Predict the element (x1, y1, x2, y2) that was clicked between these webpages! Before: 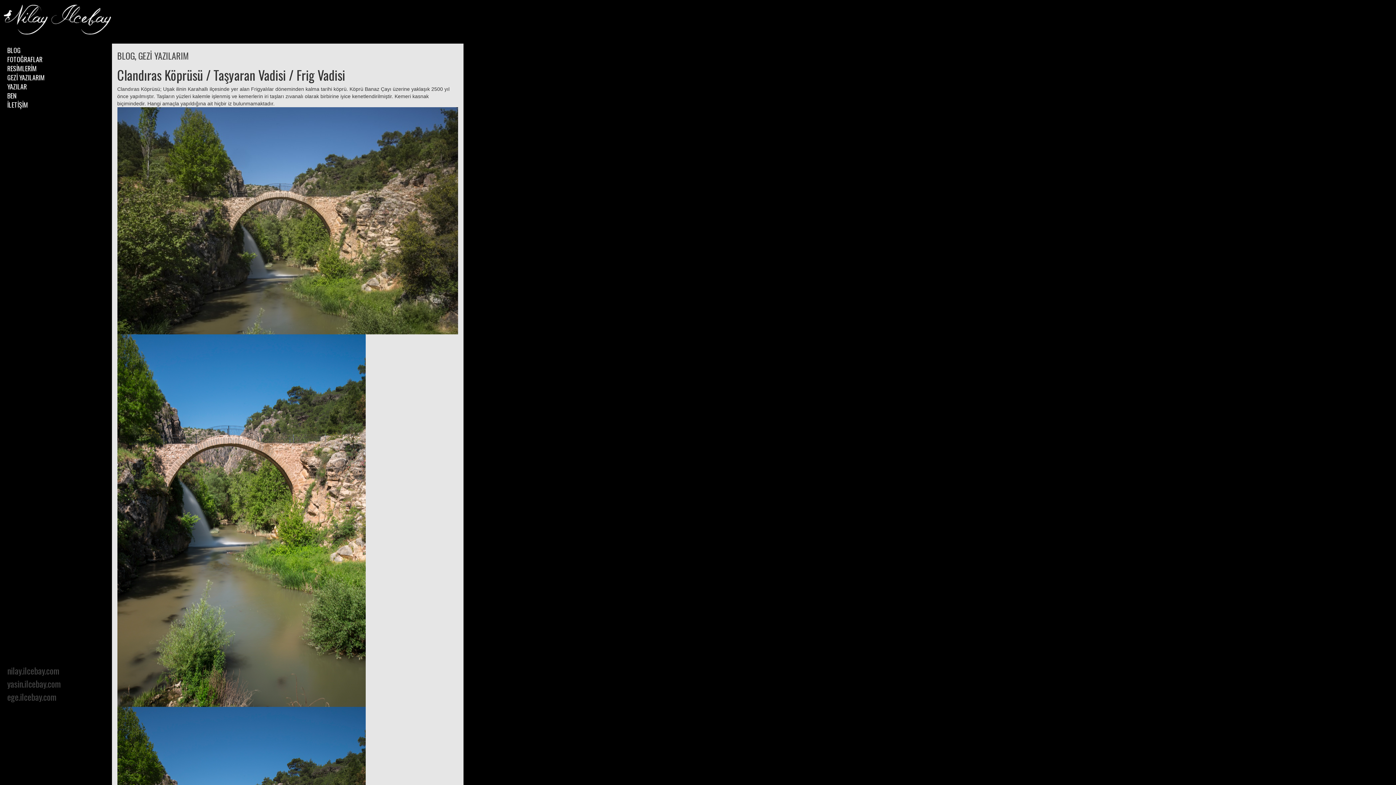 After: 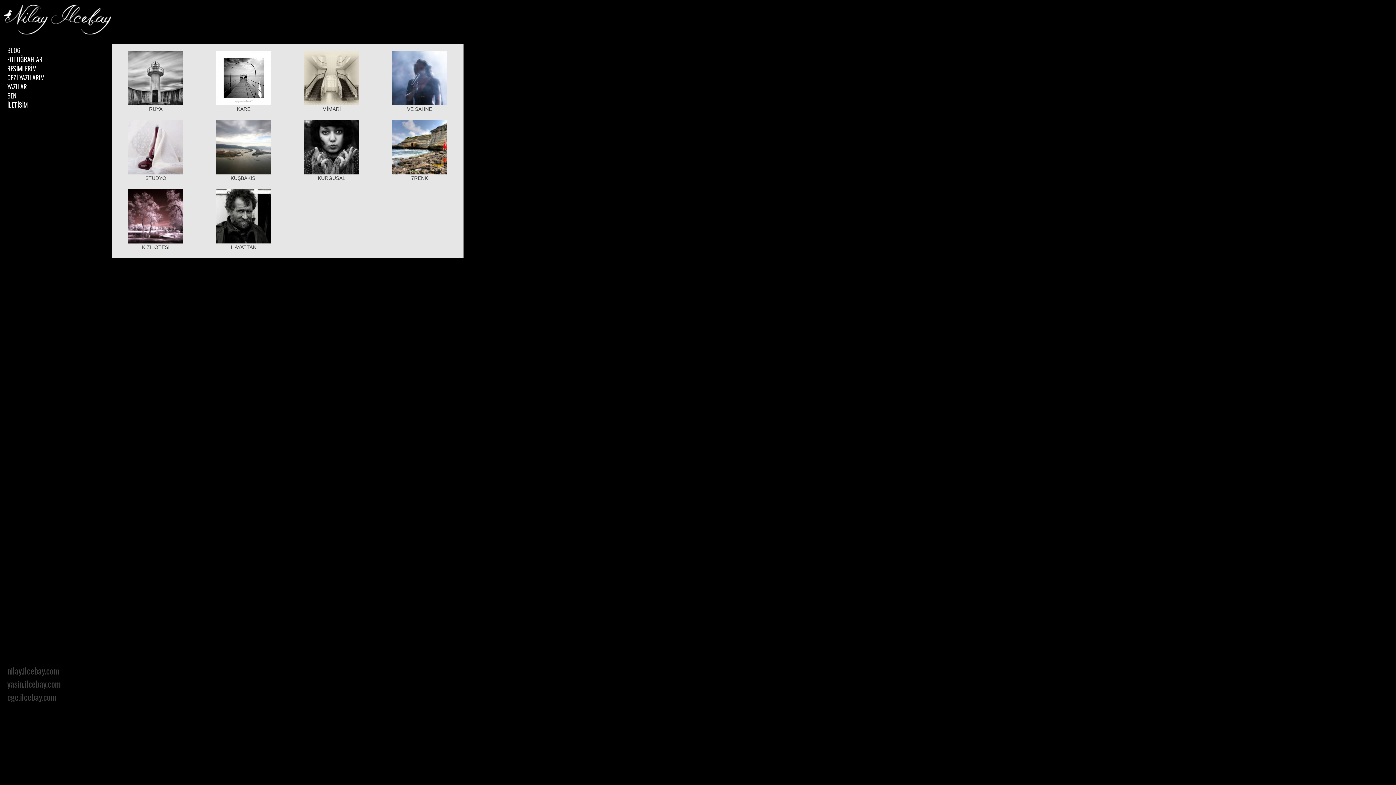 Action: bbox: (7, 54, 42, 67) label: FOTOĞRAFLAR